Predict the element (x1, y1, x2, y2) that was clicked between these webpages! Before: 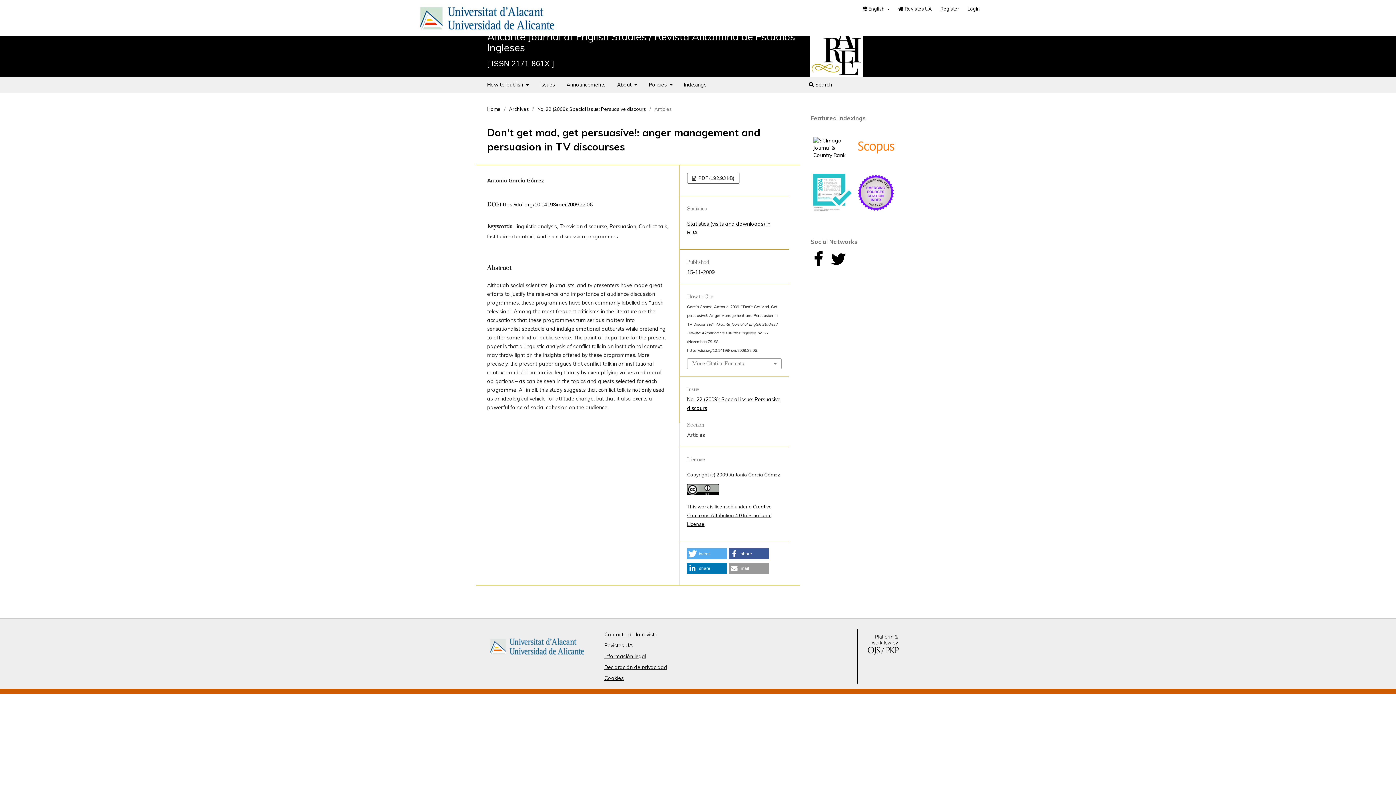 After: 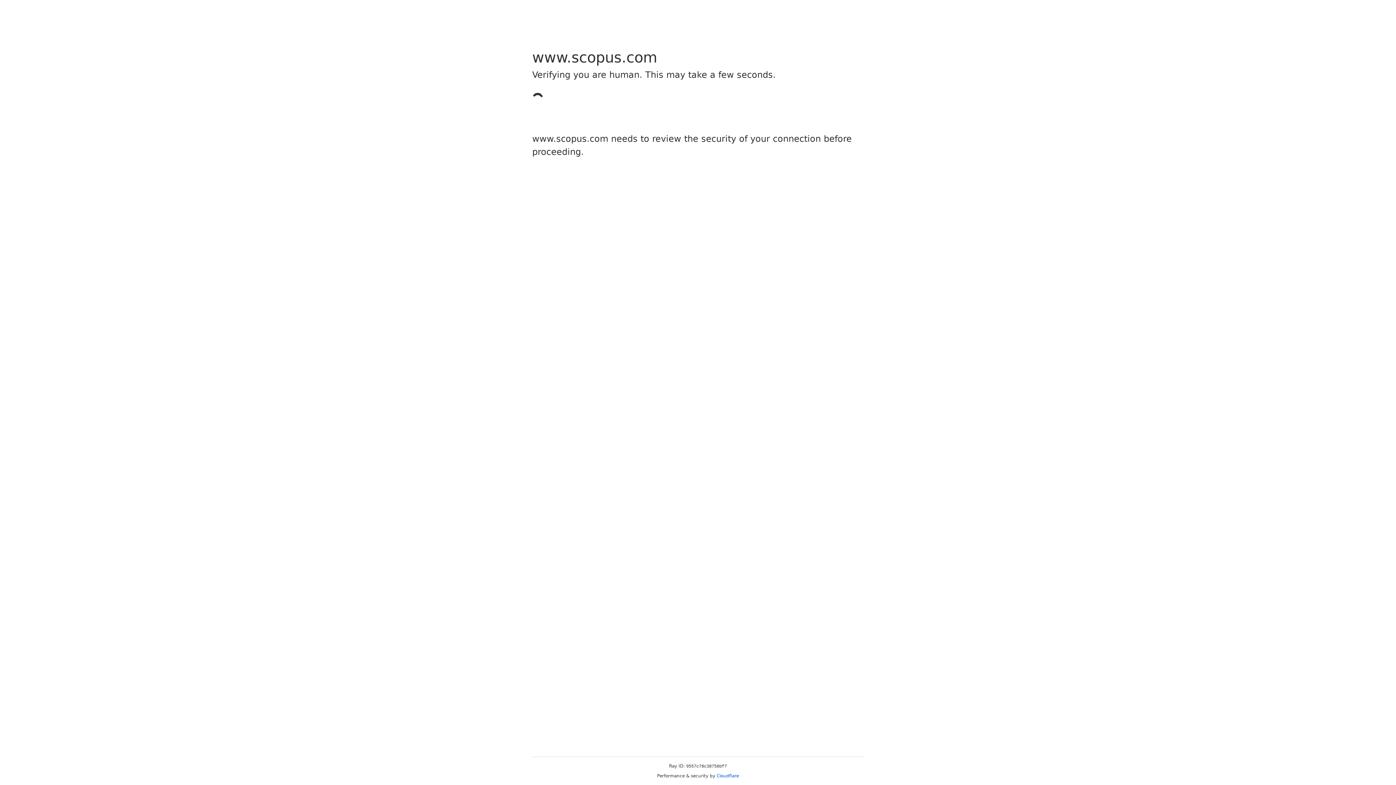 Action: bbox: (857, 161, 895, 167)